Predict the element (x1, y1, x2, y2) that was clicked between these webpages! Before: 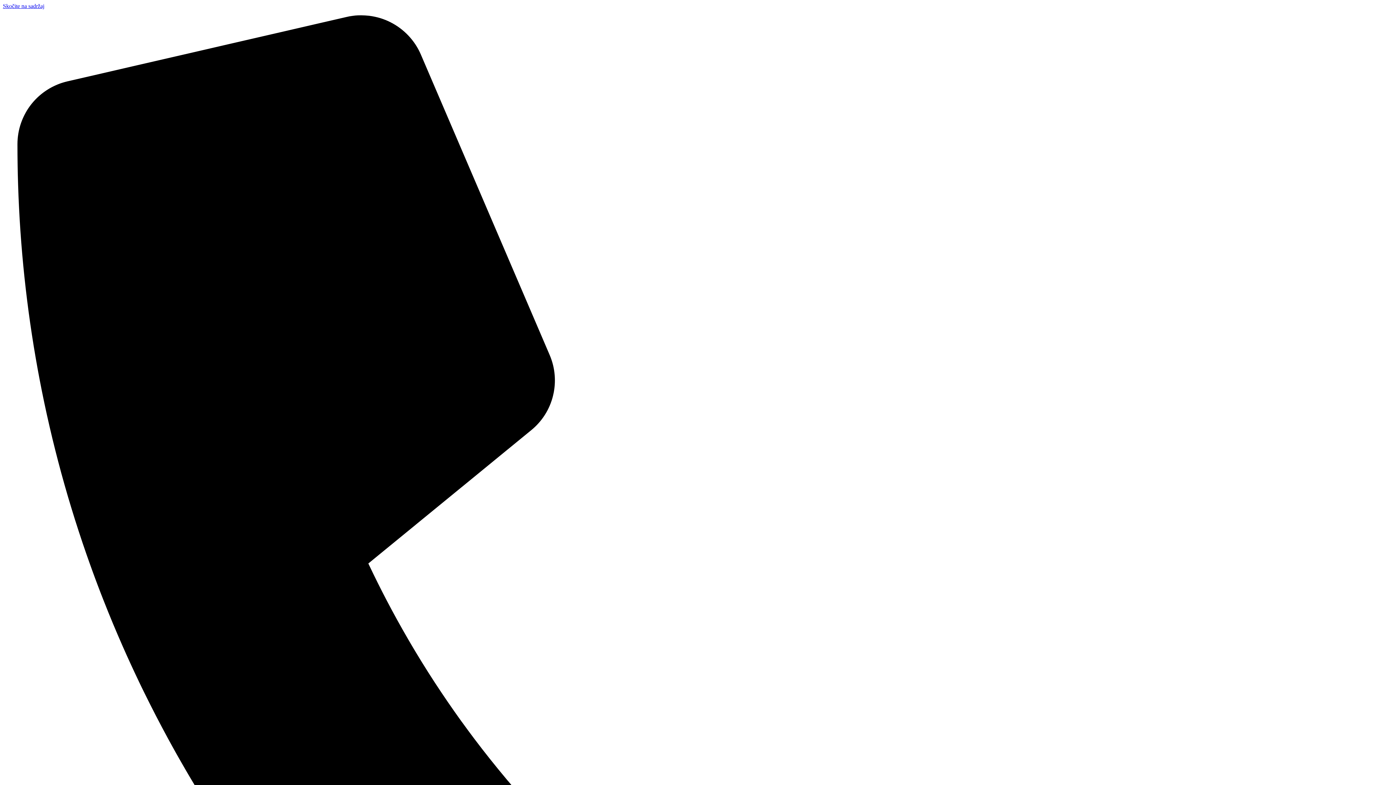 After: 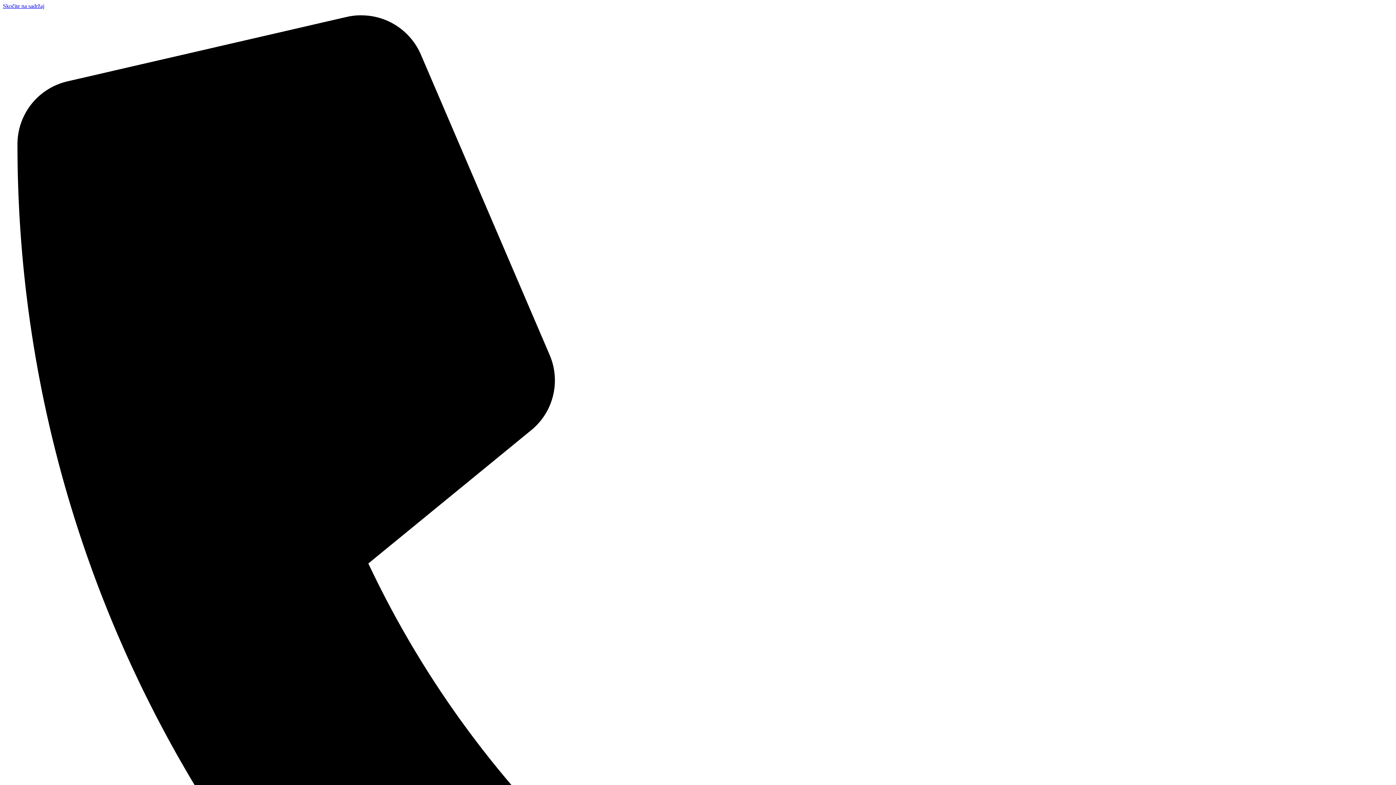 Action: bbox: (2, 2, 44, 9) label: Skočite na sadržaj